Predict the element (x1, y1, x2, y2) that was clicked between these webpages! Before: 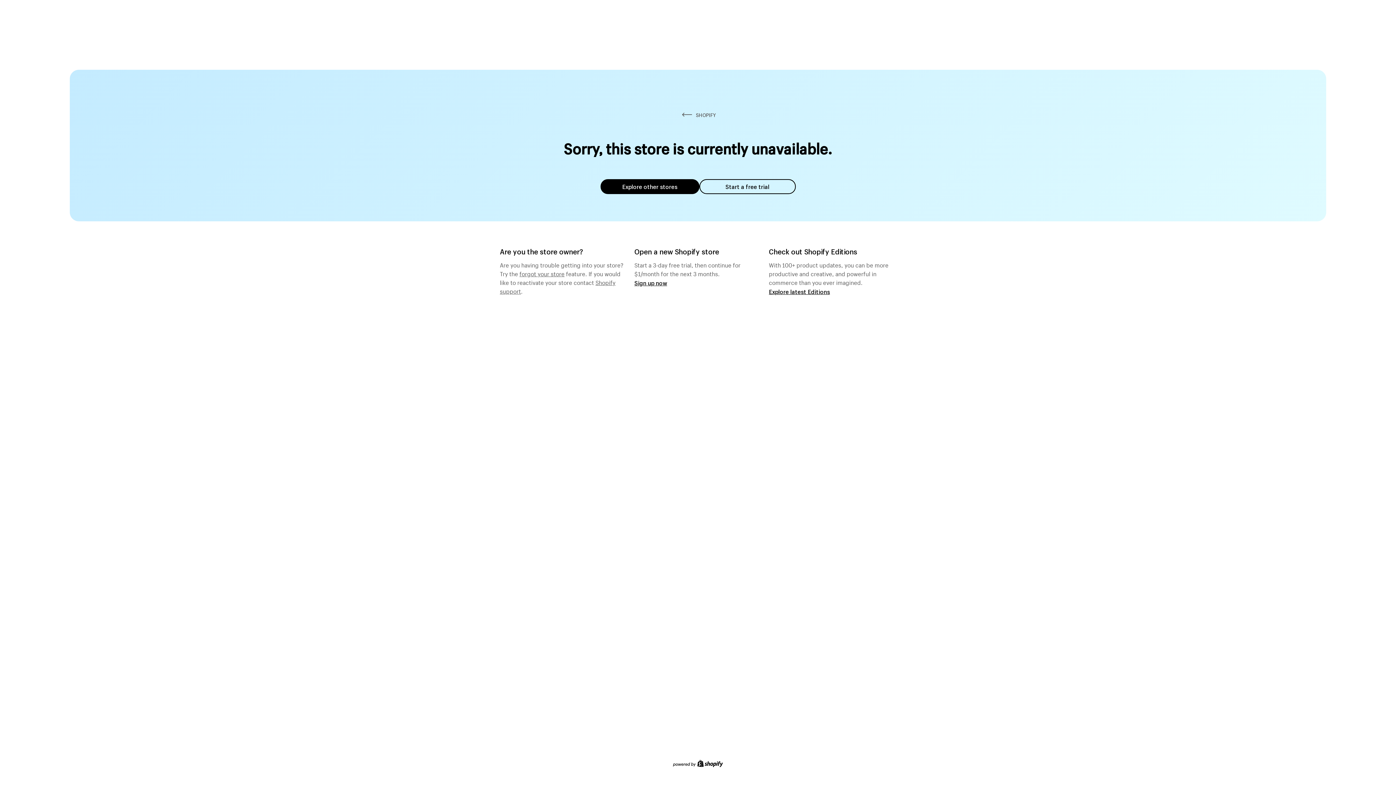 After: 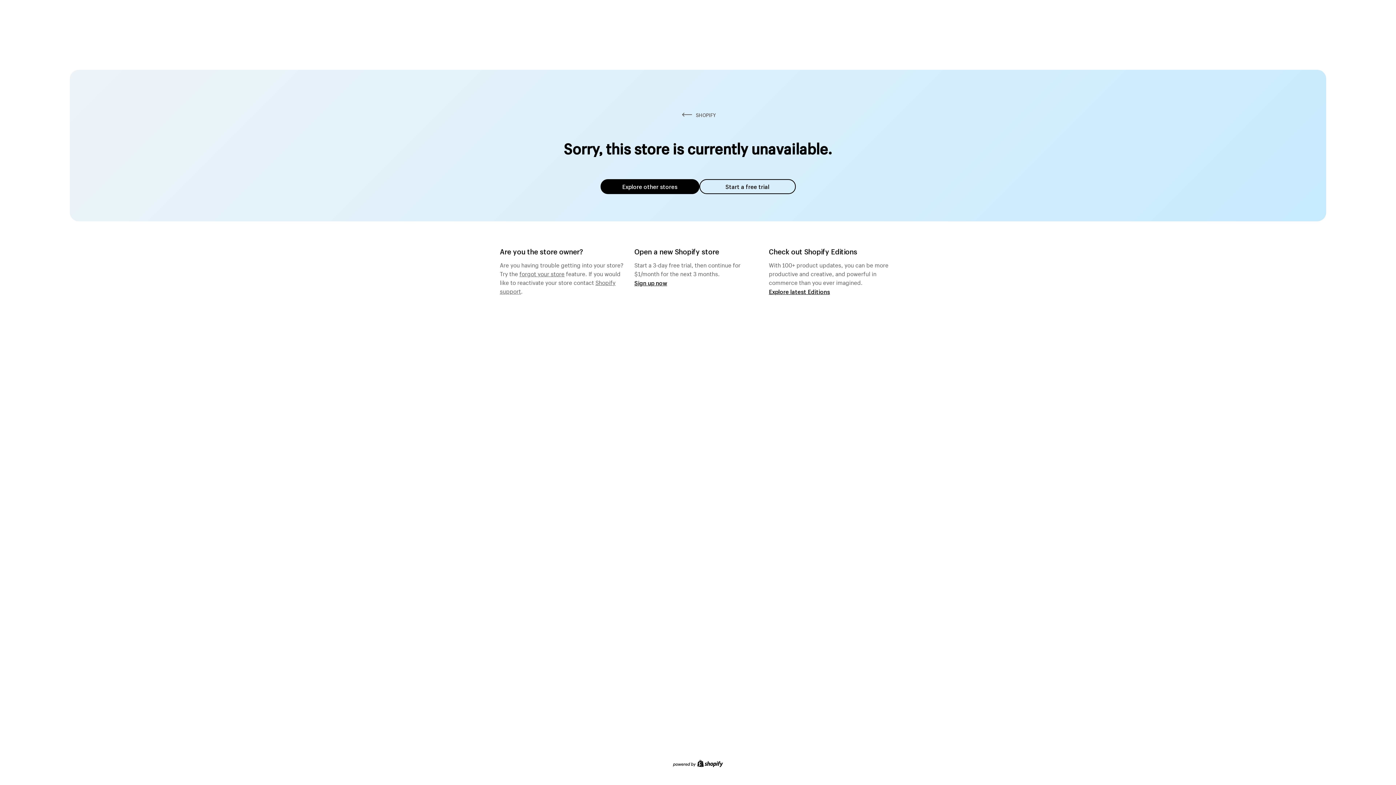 Action: bbox: (600, 179, 699, 194) label: Explore other stores